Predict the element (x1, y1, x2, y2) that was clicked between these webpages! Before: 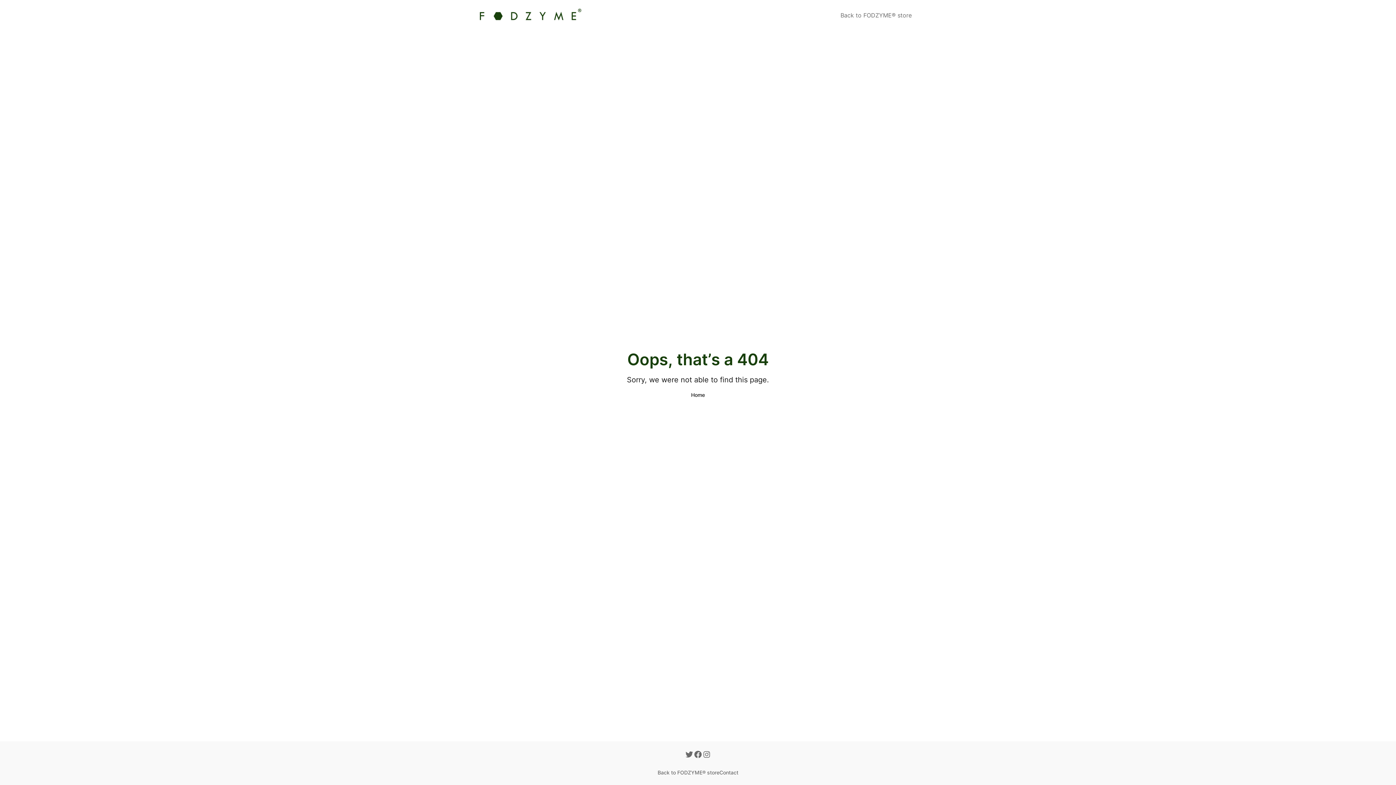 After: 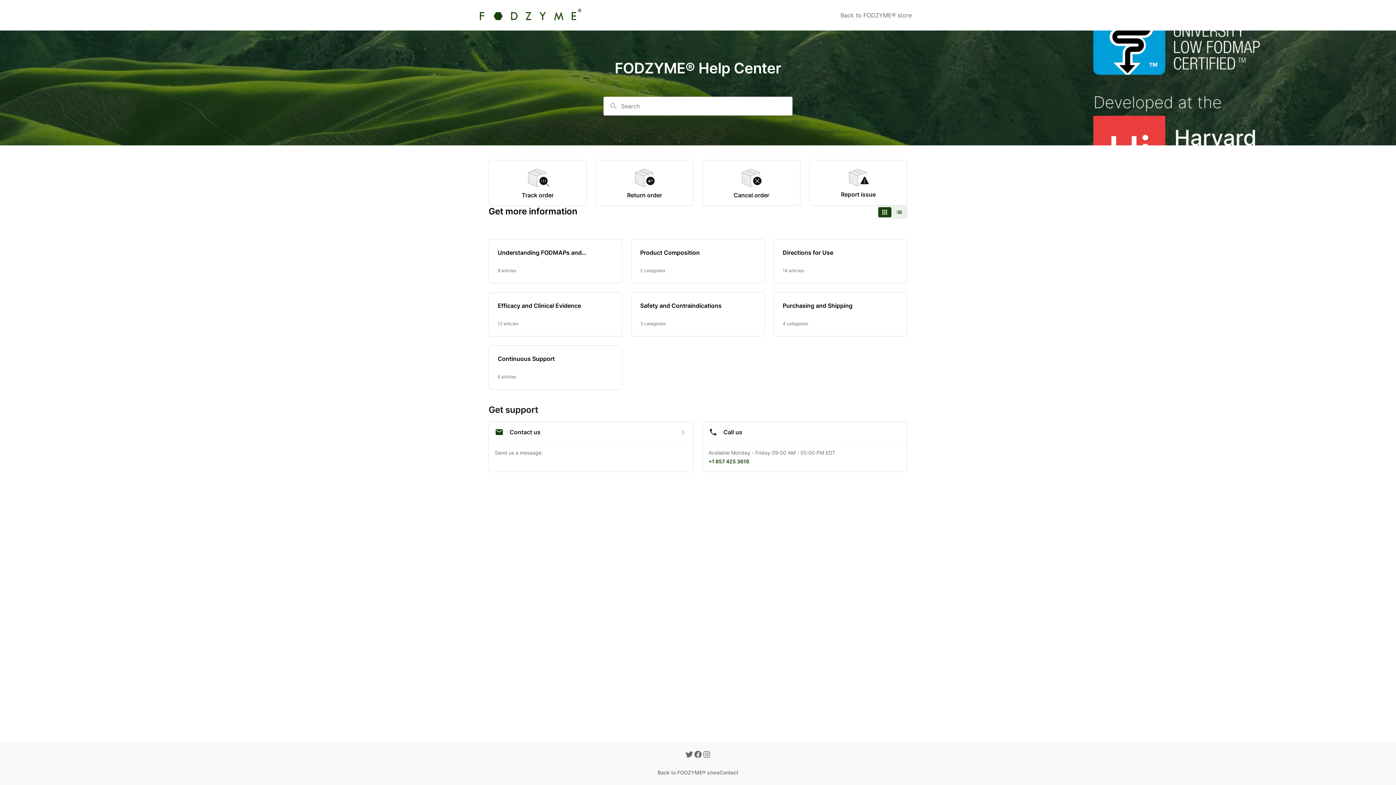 Action: bbox: (691, 391, 705, 398) label: Home